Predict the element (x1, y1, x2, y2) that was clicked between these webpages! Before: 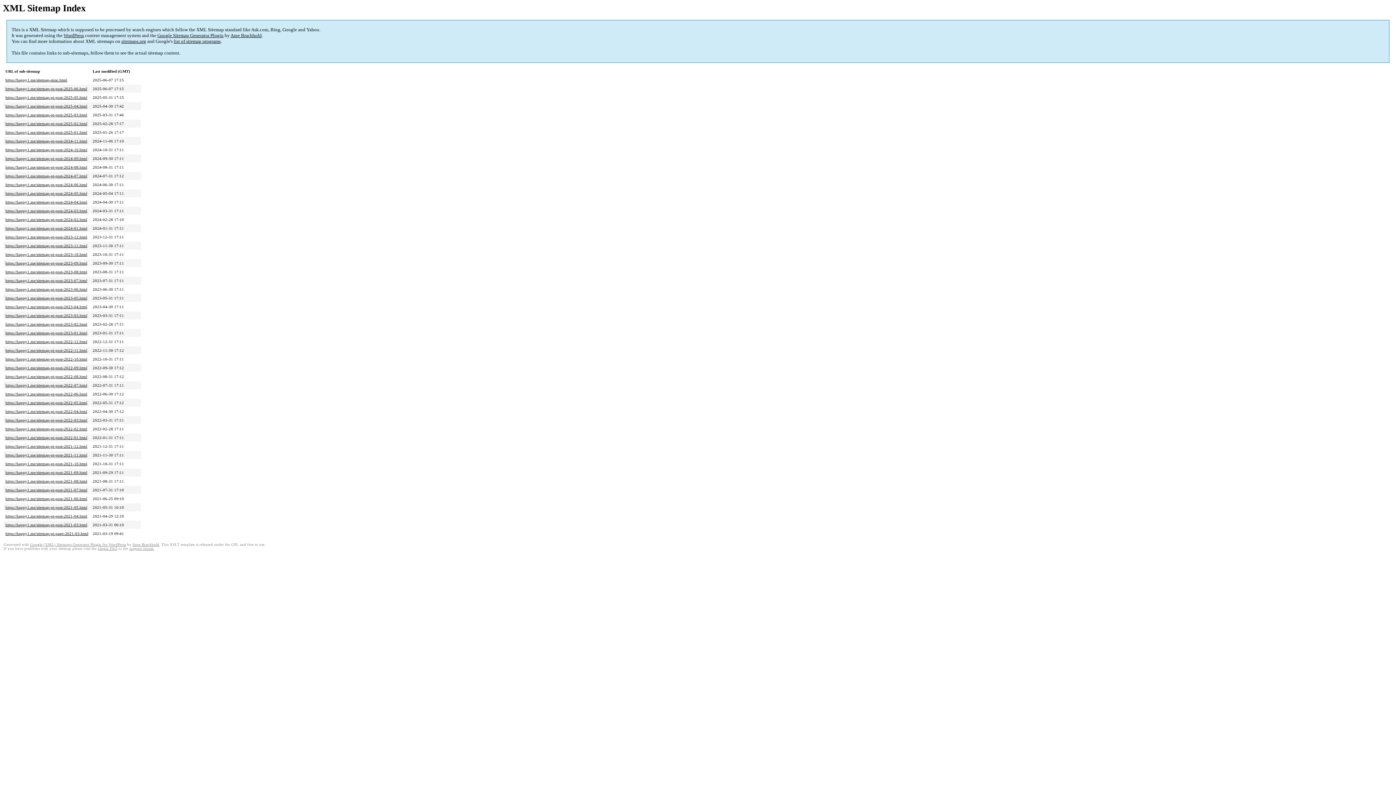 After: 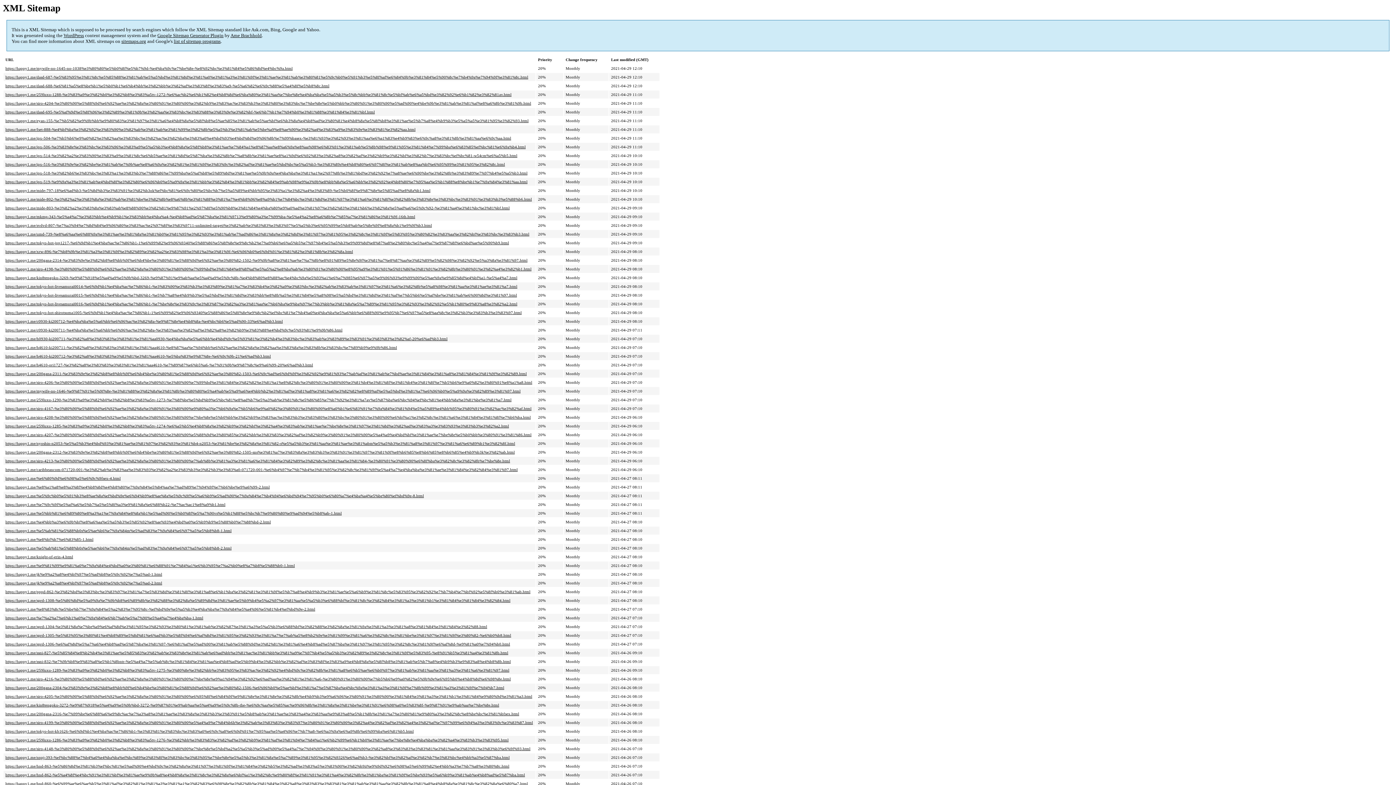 Action: label: https://happy1.me/sitemap-pt-post-2021-04.html bbox: (5, 514, 87, 518)